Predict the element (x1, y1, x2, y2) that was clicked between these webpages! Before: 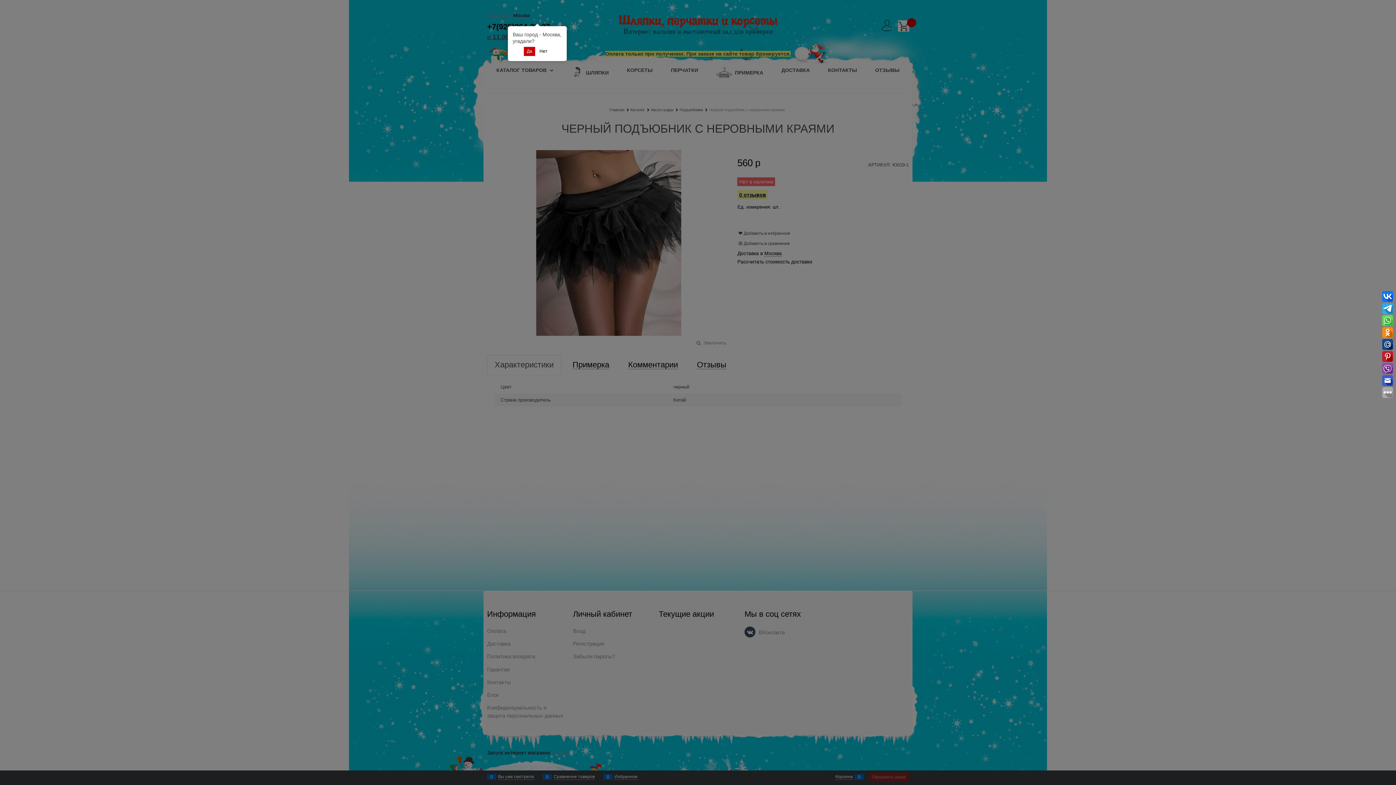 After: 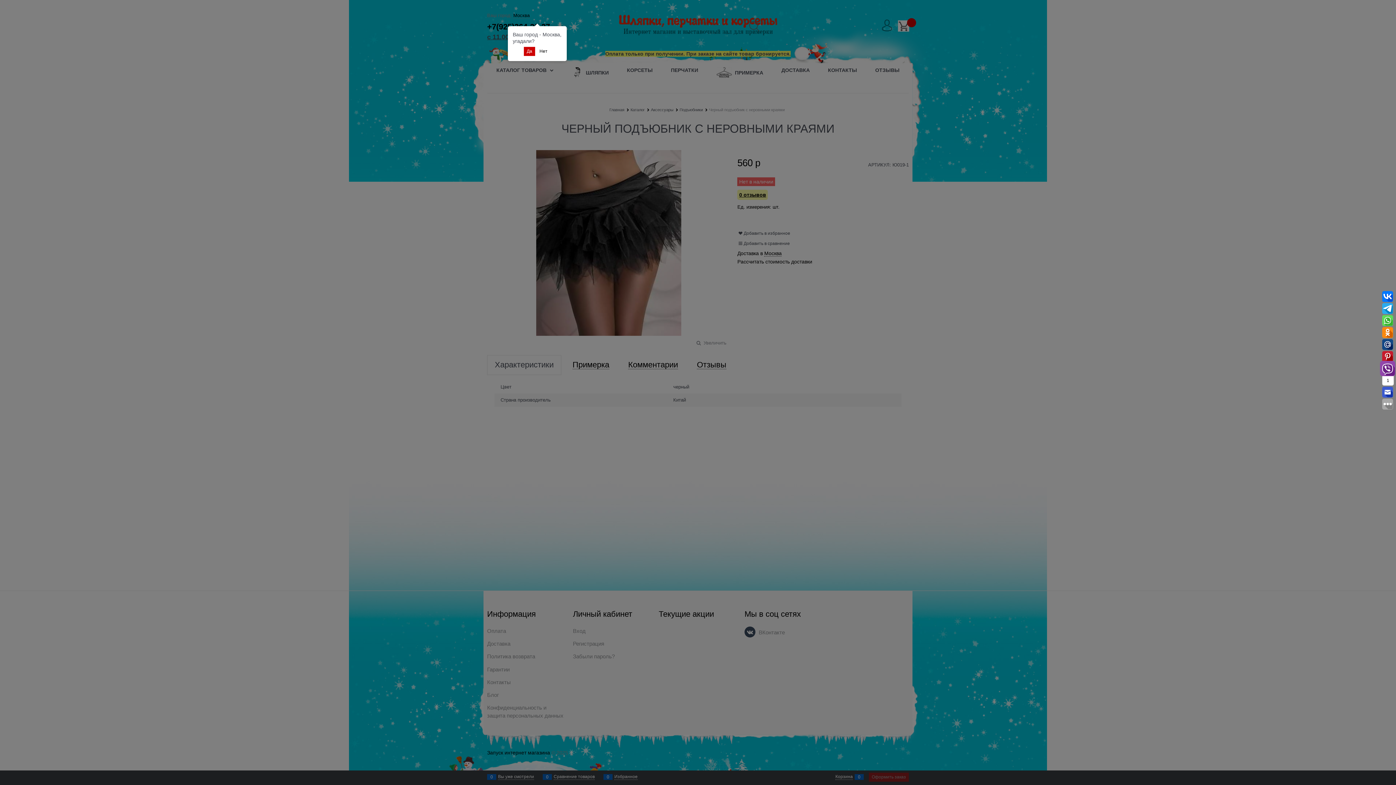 Action: bbox: (1382, 363, 1393, 374)